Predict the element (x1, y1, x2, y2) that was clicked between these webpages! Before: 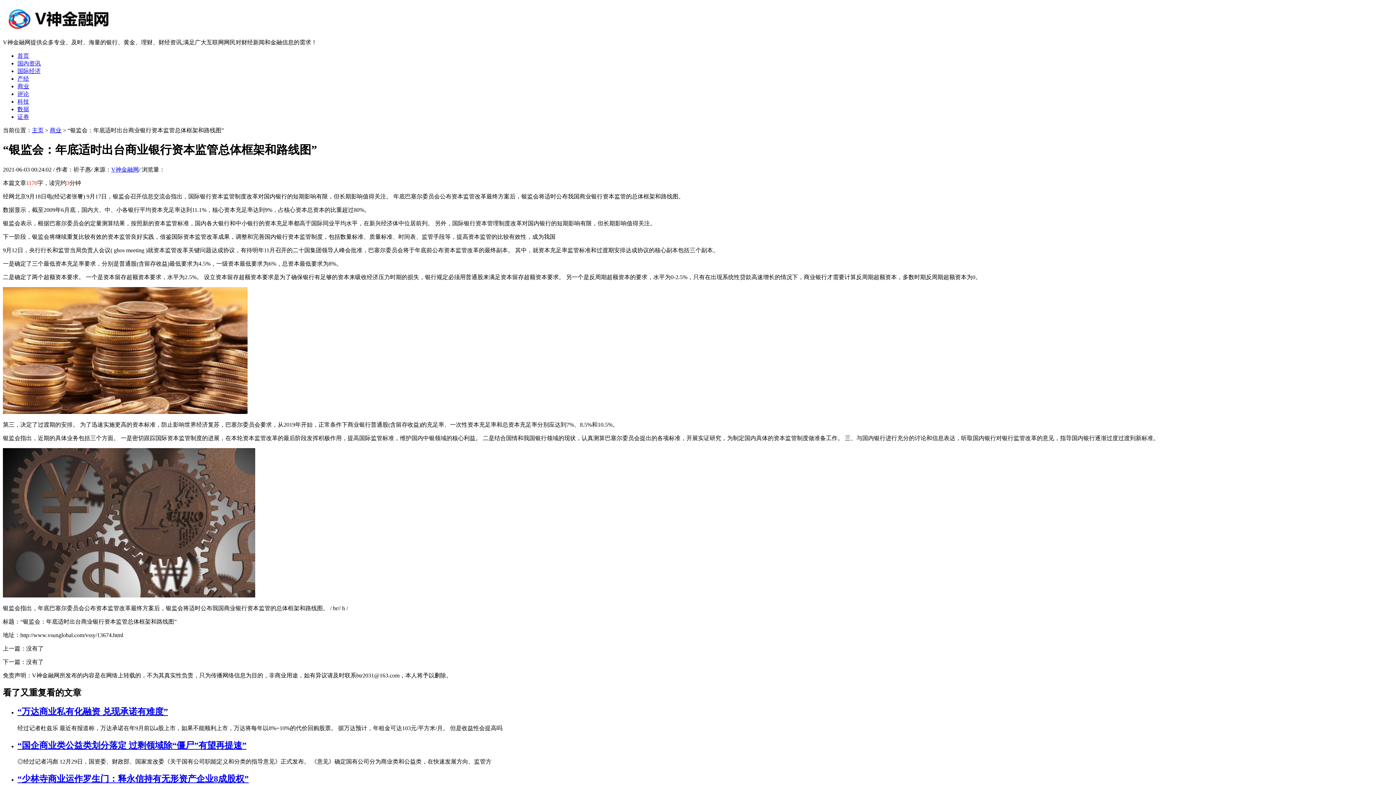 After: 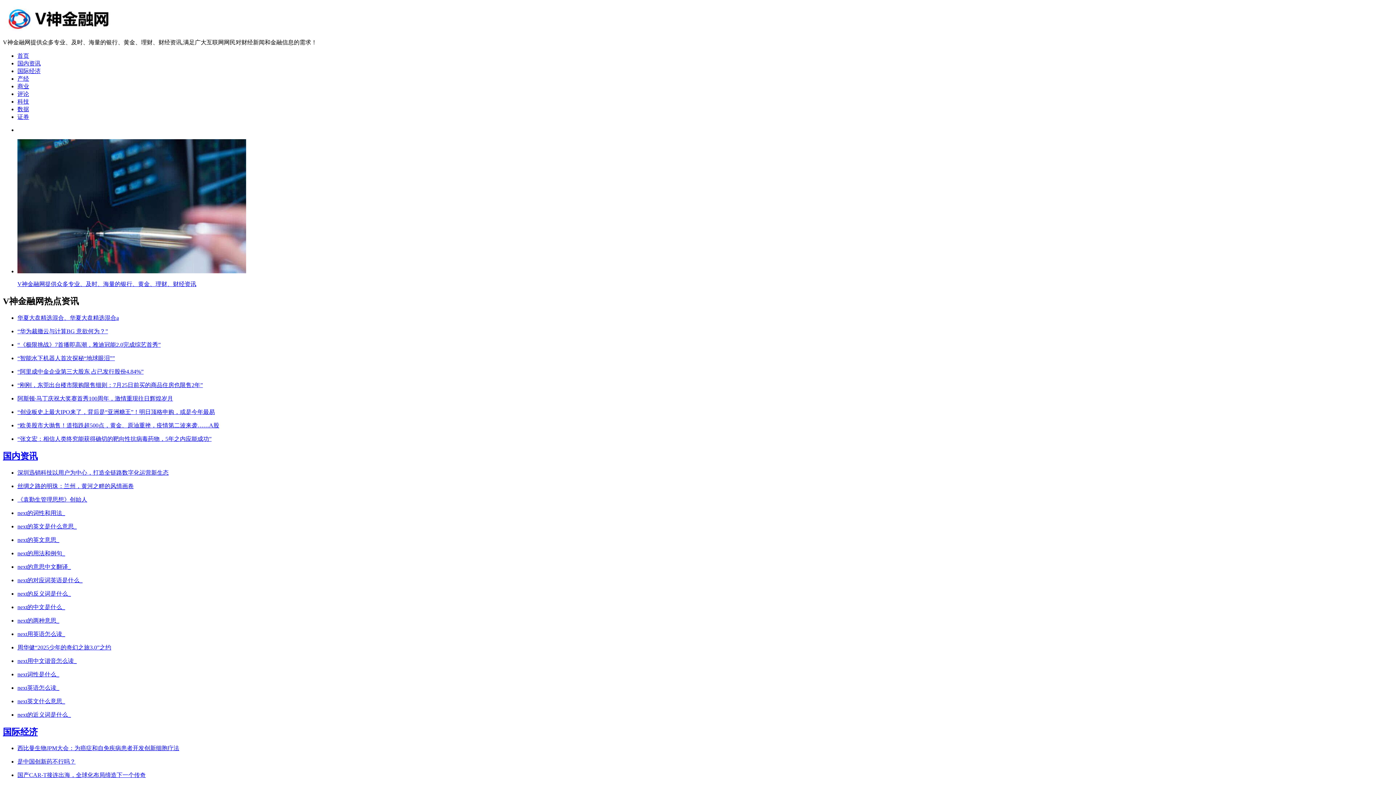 Action: label: 首页 bbox: (17, 52, 29, 58)